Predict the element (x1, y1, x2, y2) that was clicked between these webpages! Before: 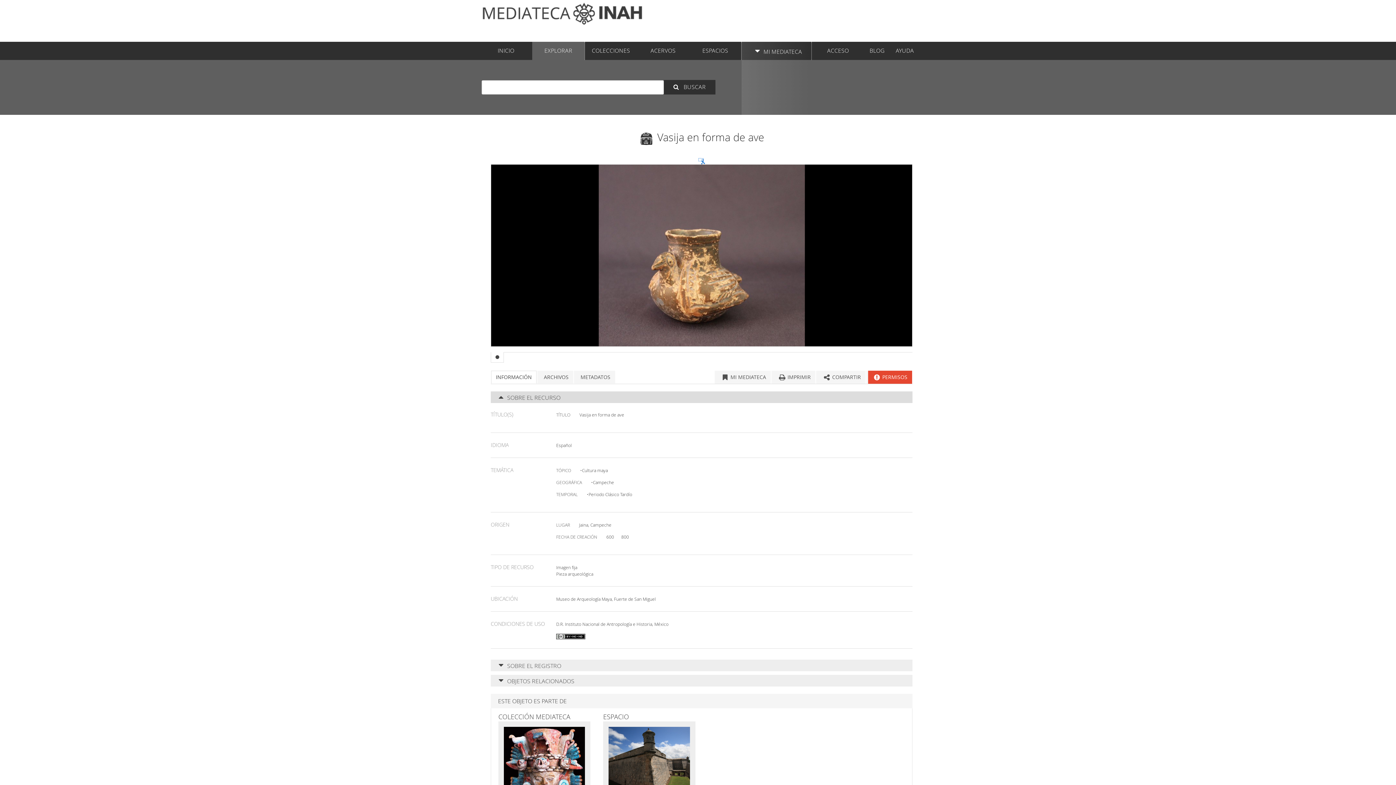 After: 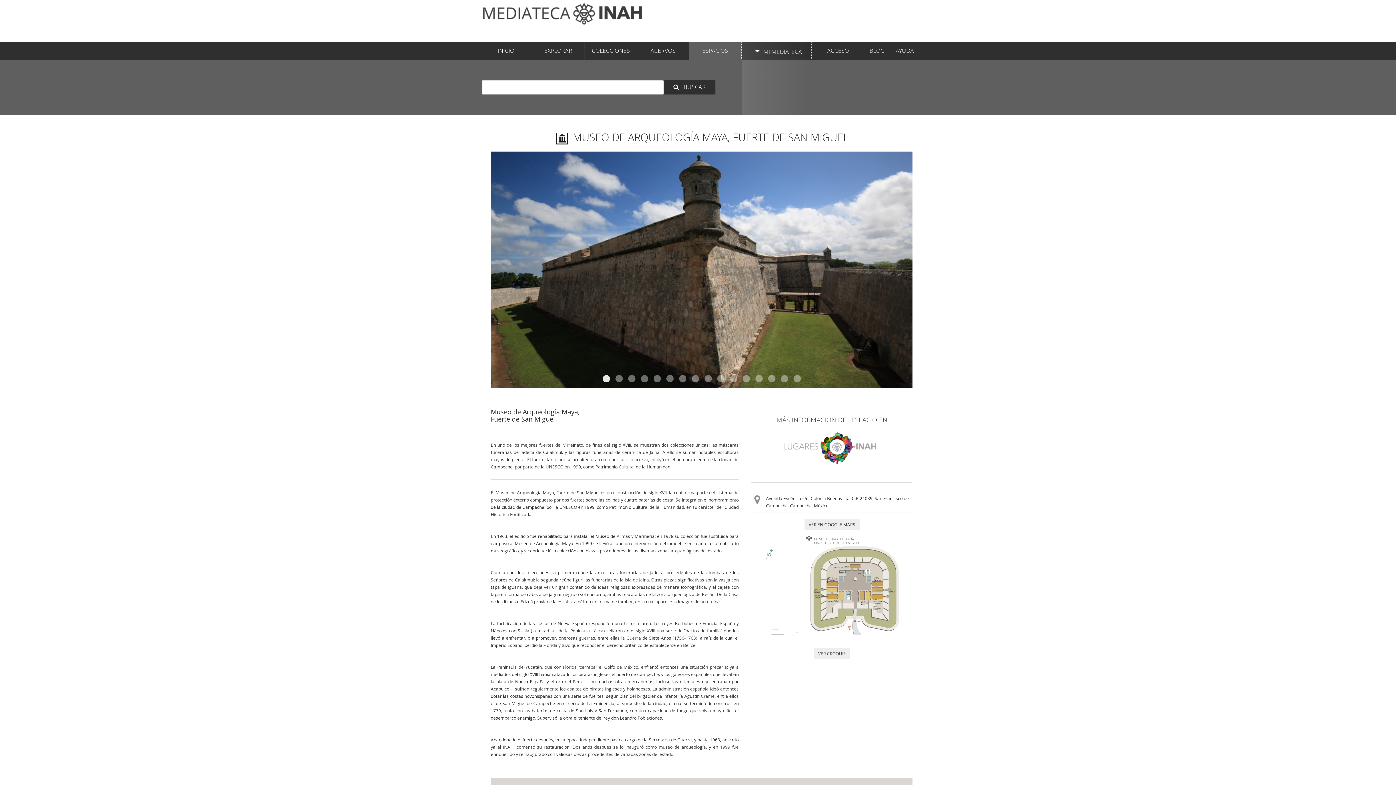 Action: bbox: (608, 727, 690, 800)